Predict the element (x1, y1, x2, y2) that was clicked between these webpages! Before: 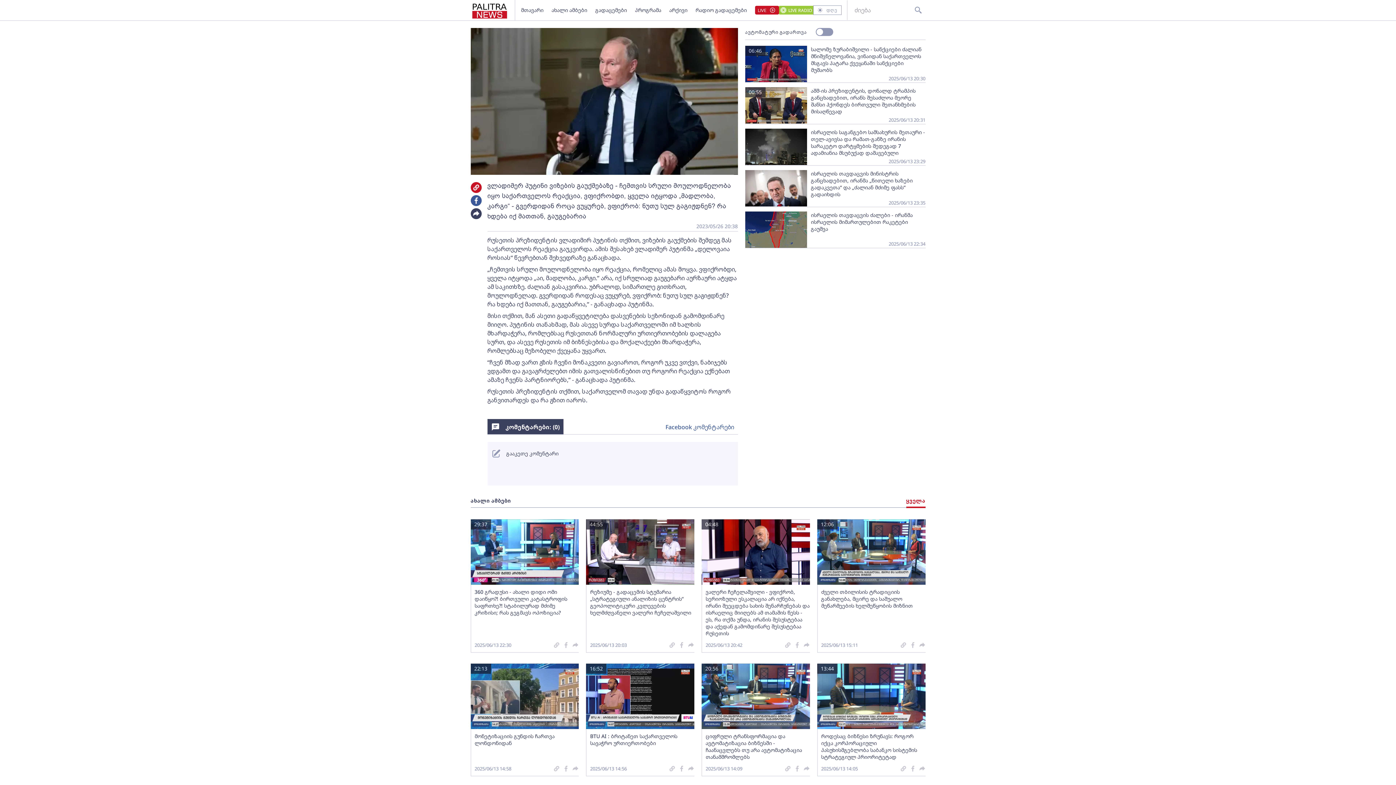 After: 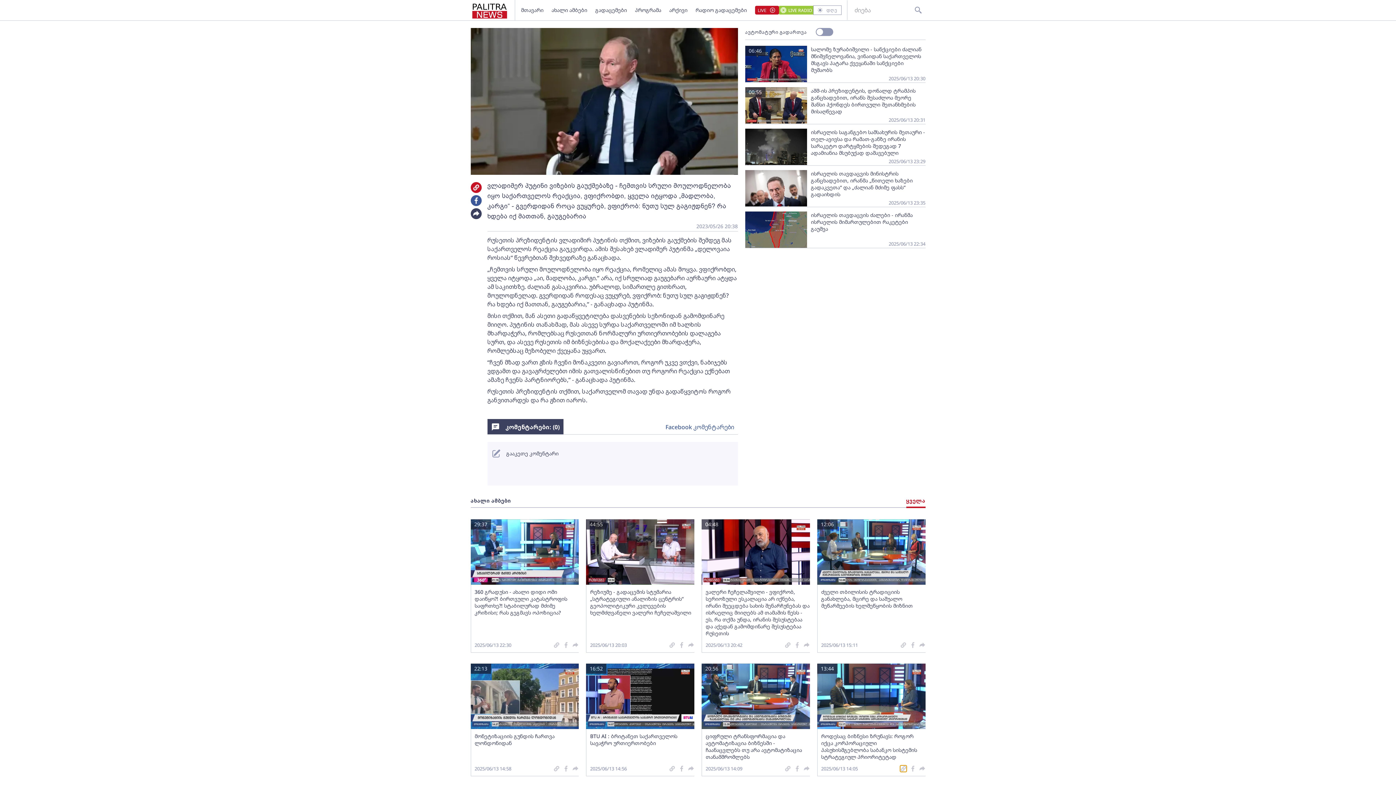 Action: bbox: (900, 765, 906, 772)